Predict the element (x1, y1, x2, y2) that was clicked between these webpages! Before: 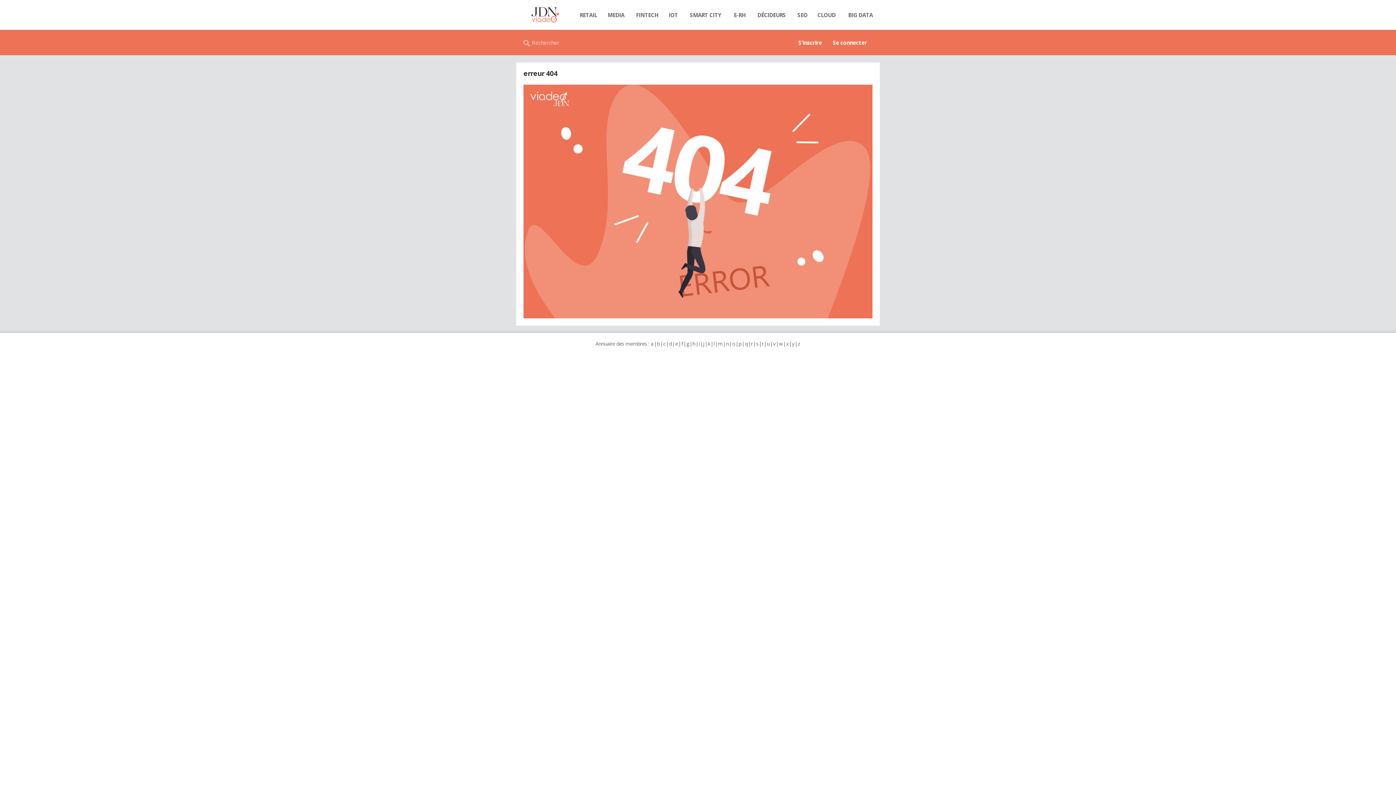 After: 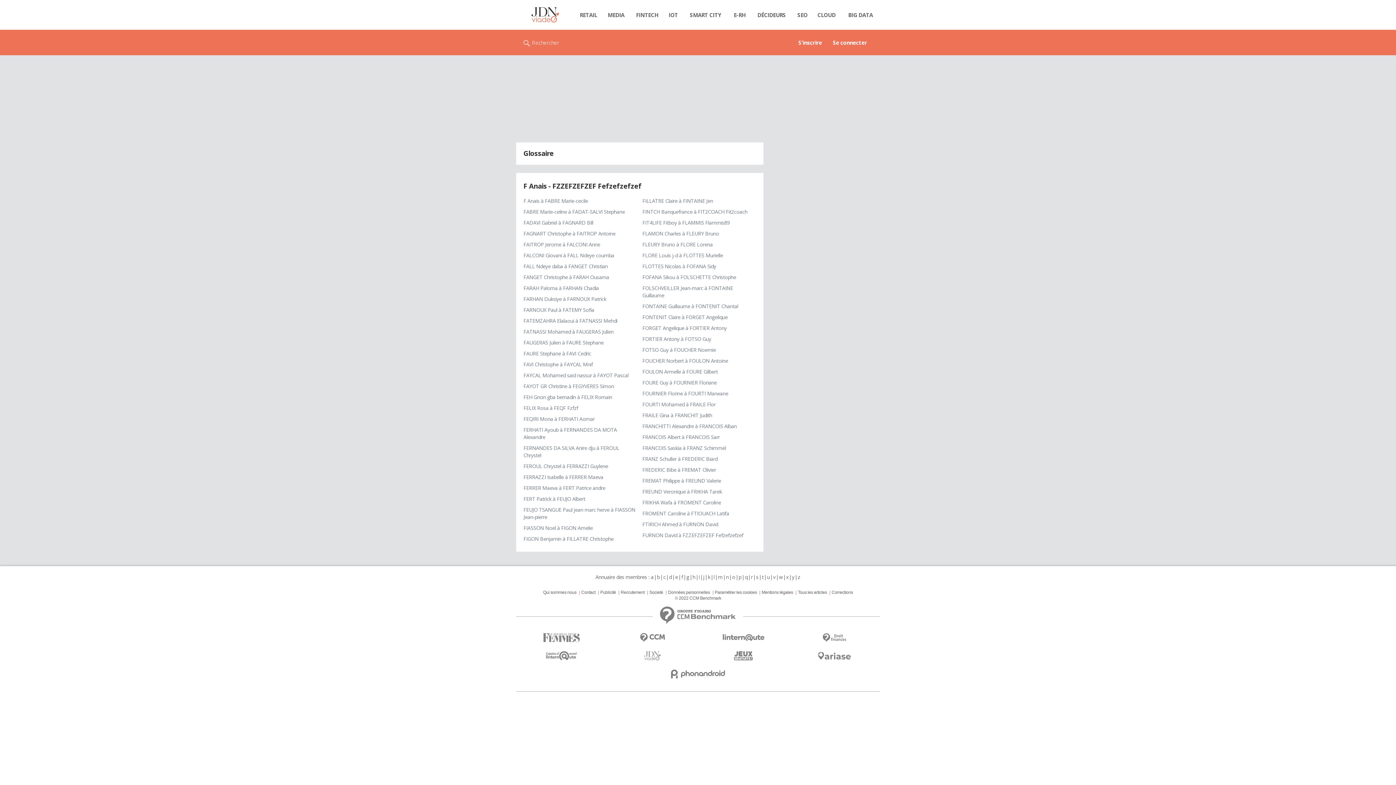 Action: label: f bbox: (681, 340, 683, 347)